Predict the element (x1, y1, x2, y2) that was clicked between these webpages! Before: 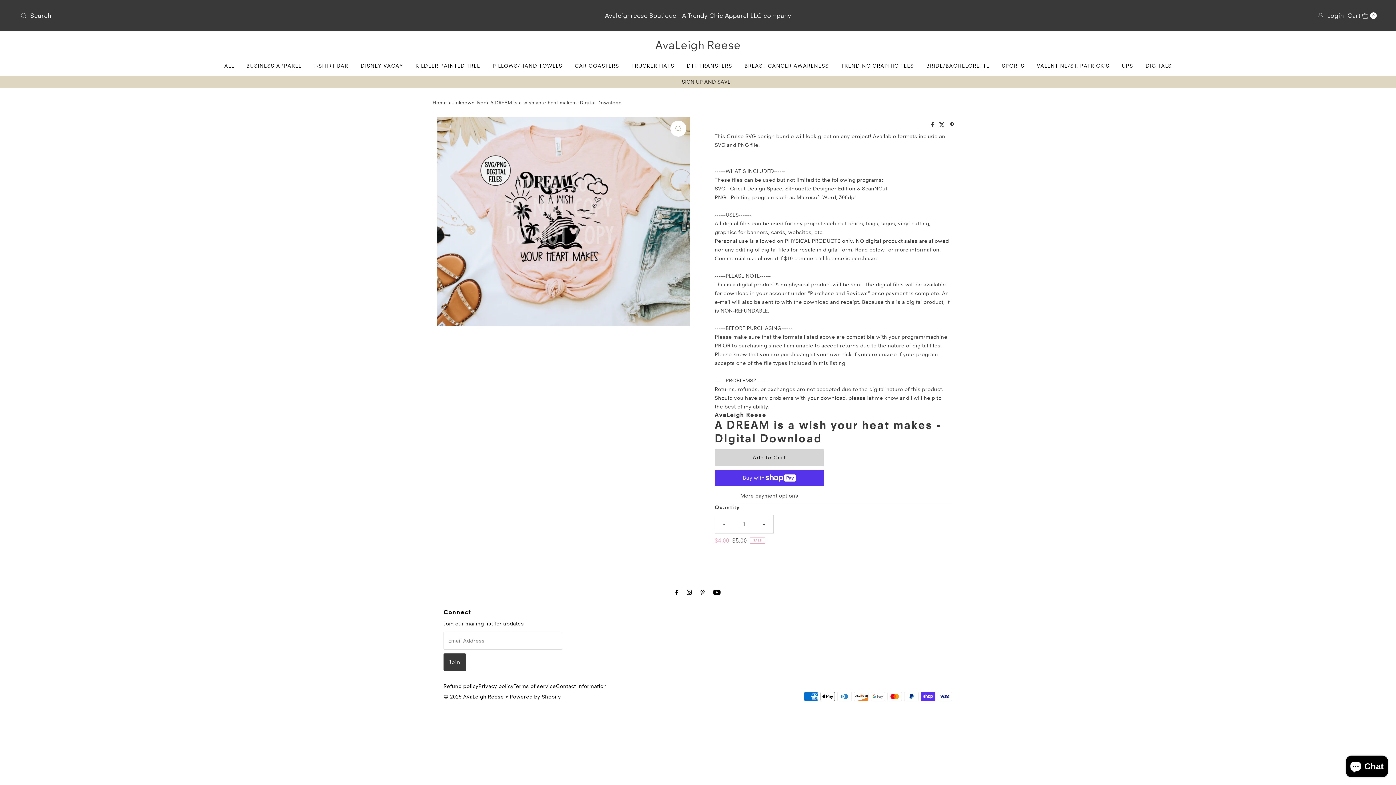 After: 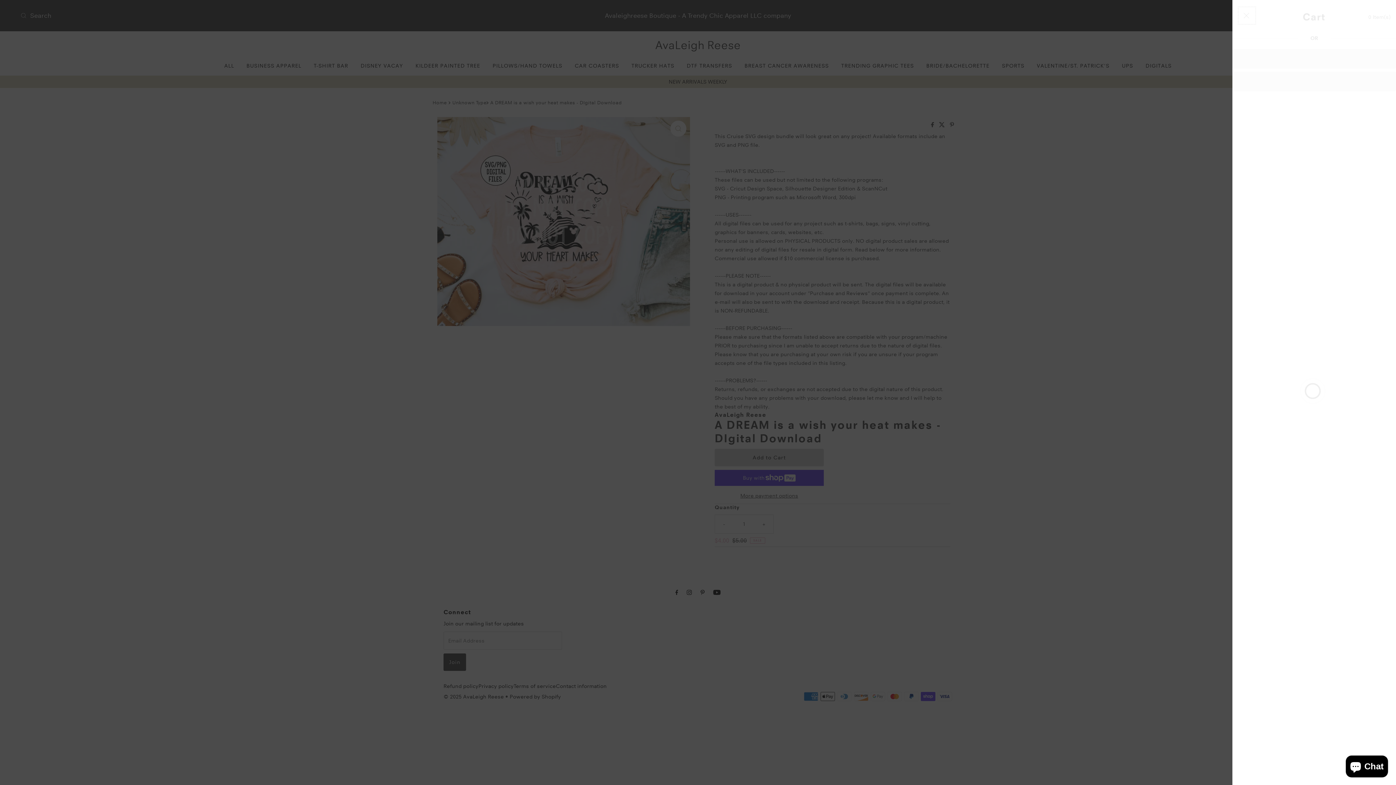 Action: bbox: (1347, 6, 1377, 24) label: Open cart